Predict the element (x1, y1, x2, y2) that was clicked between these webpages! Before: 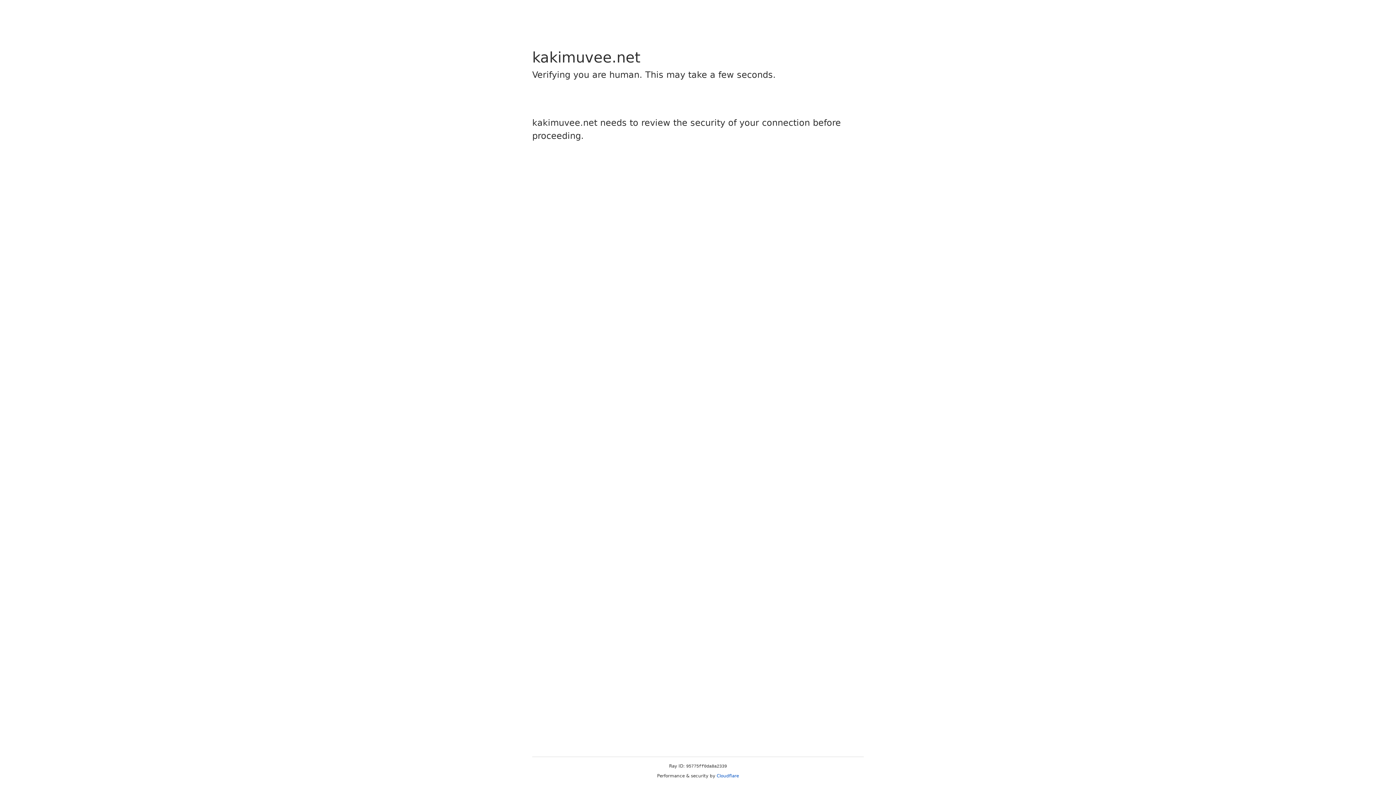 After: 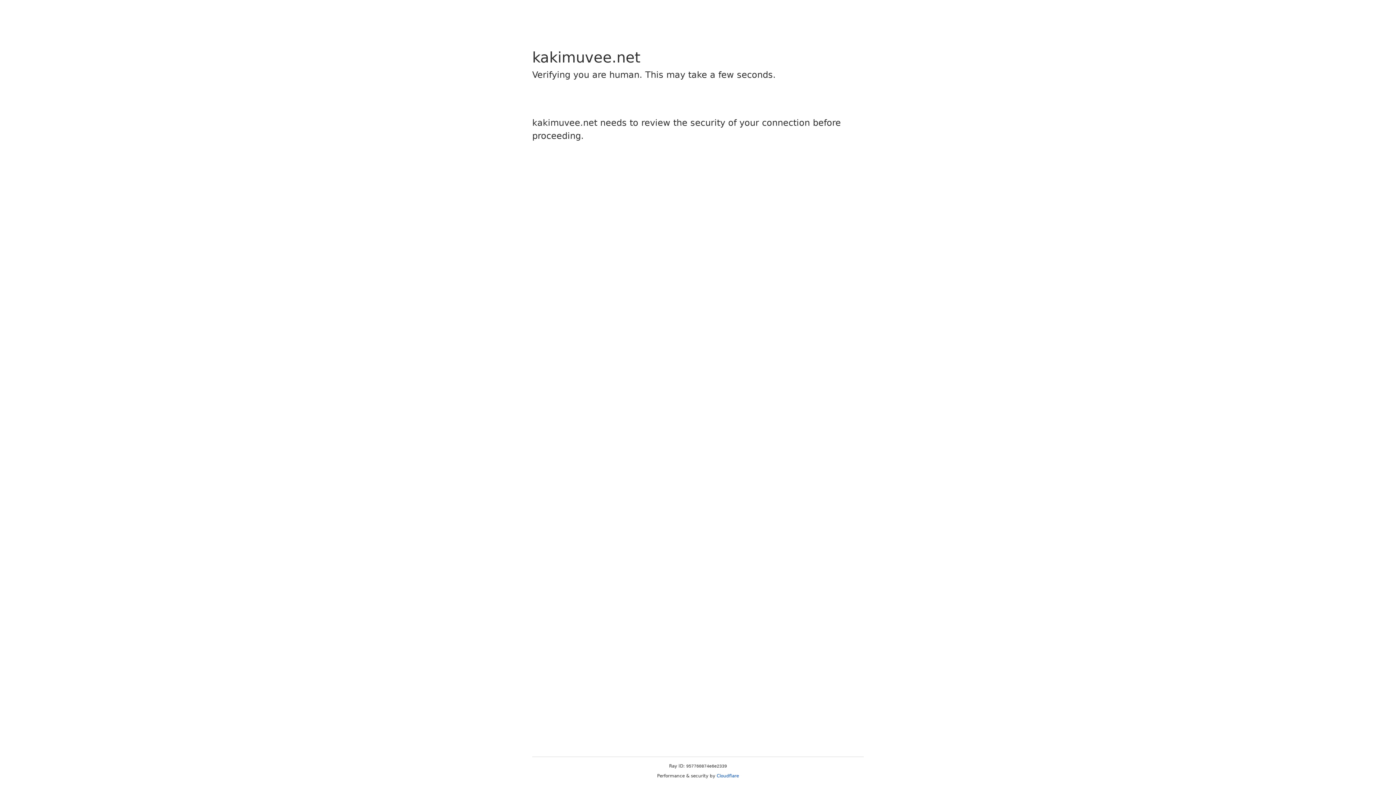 Action: bbox: (716, 773, 739, 778) label: Cloudflare